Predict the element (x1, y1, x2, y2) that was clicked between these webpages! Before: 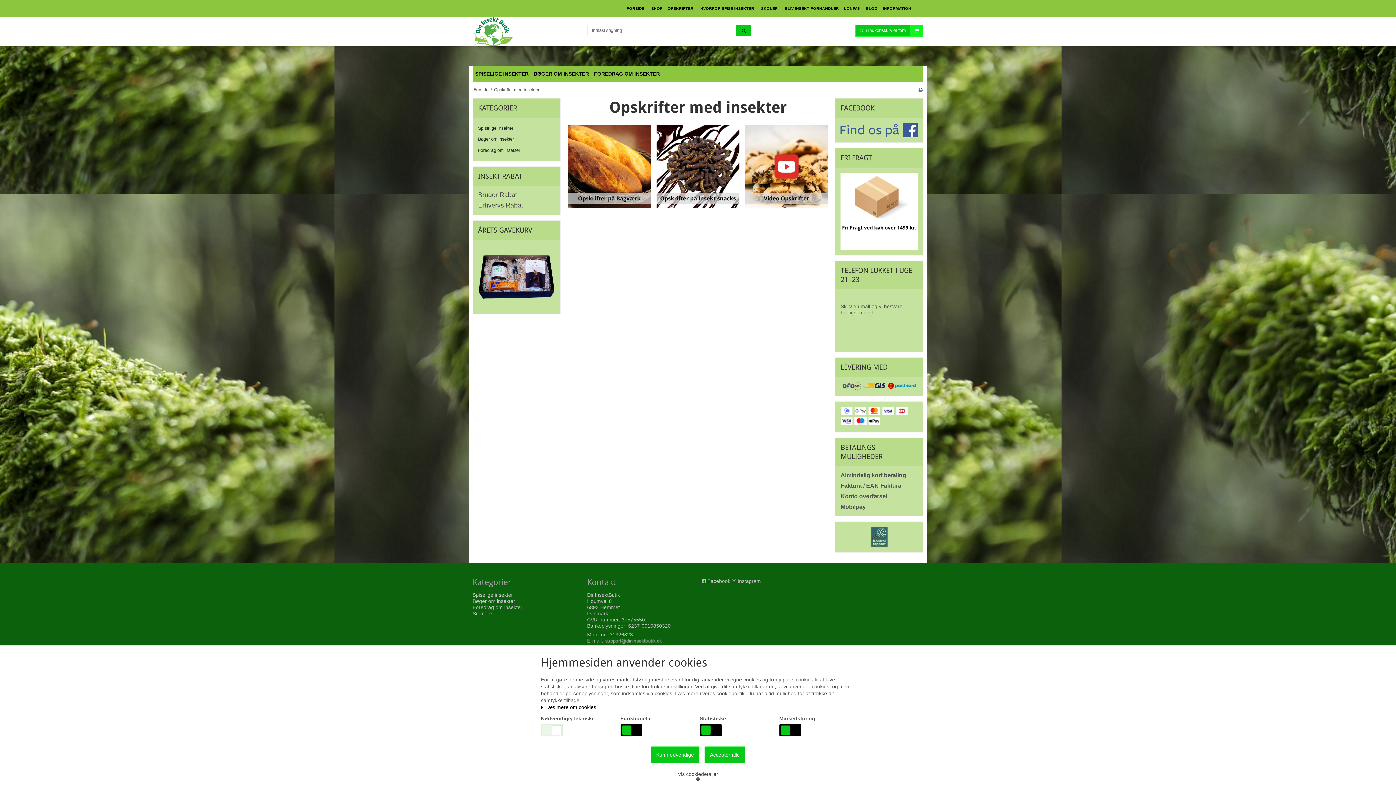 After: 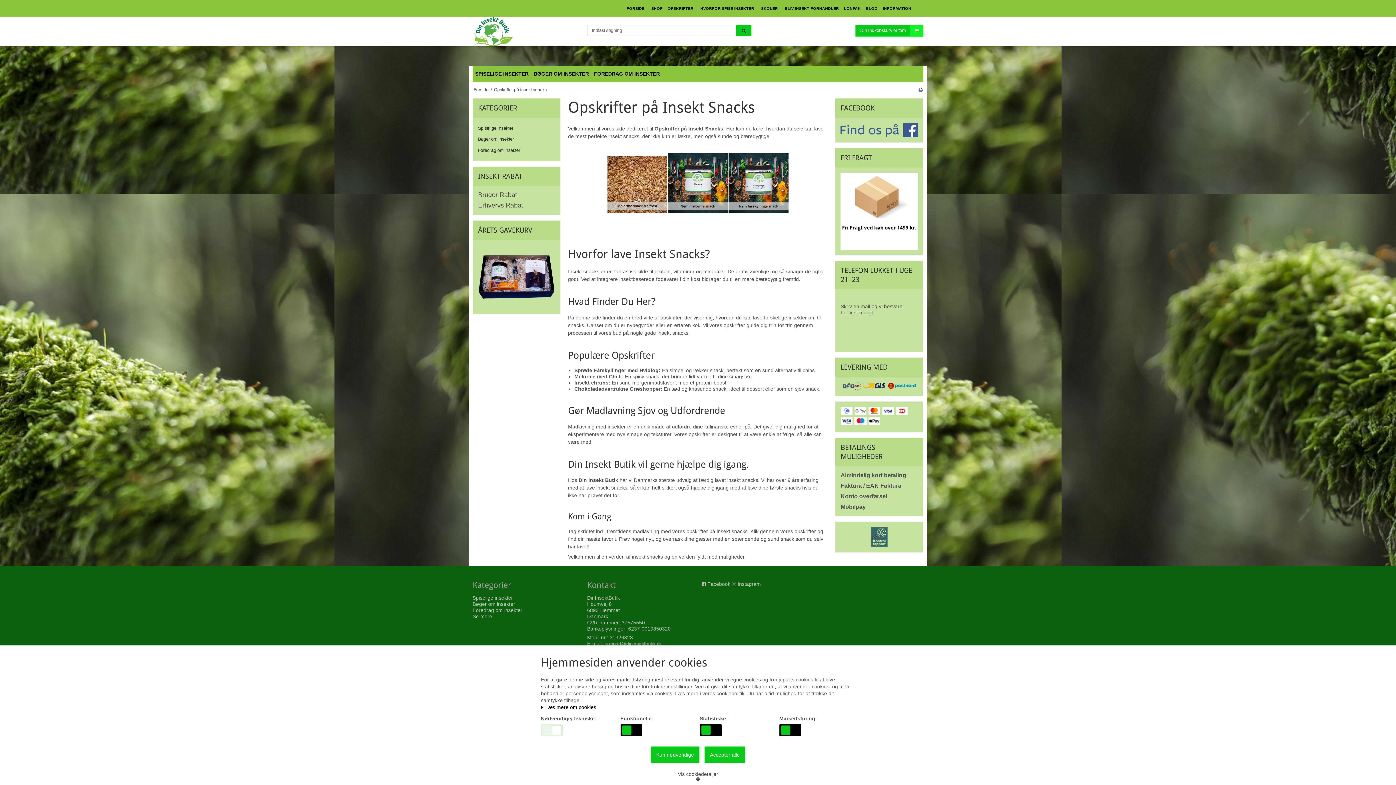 Action: bbox: (656, 125, 739, 208)